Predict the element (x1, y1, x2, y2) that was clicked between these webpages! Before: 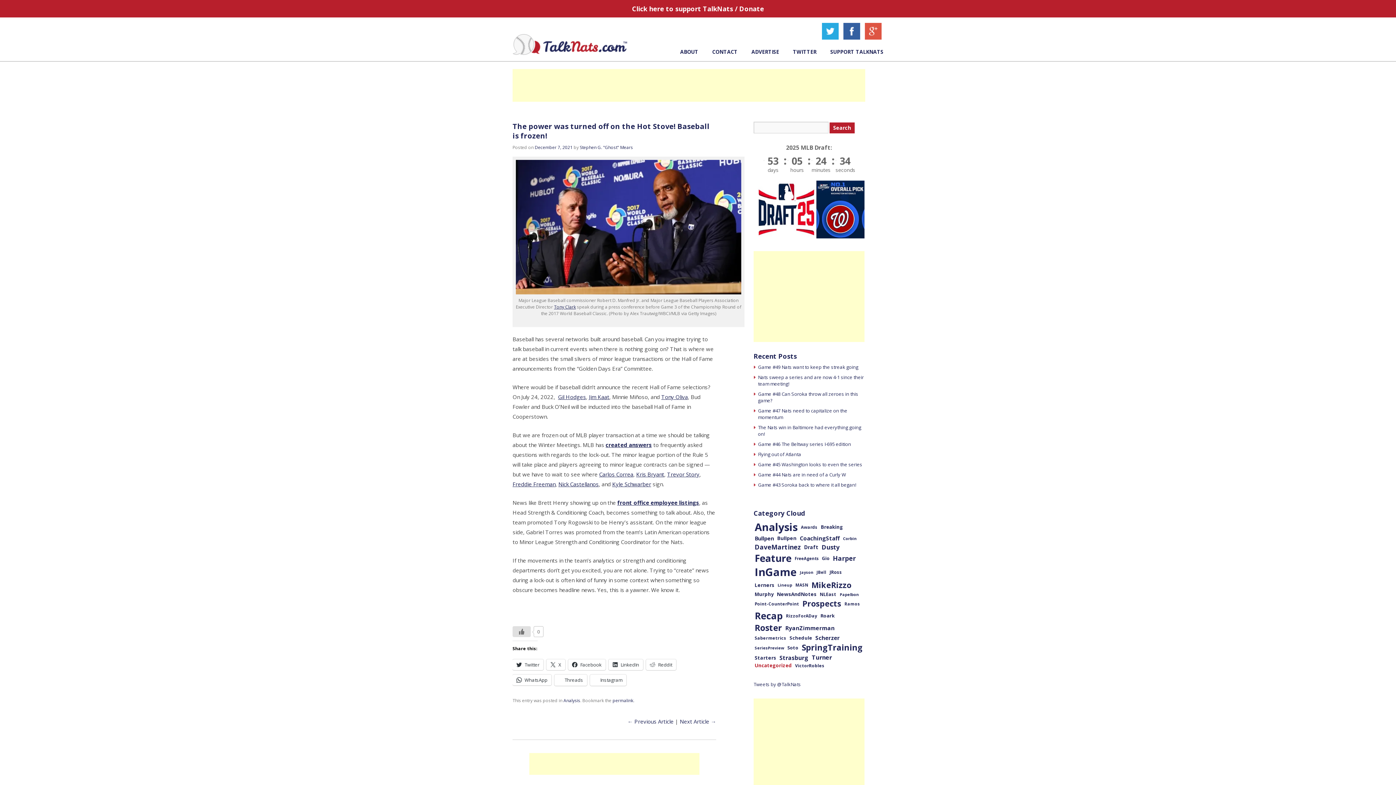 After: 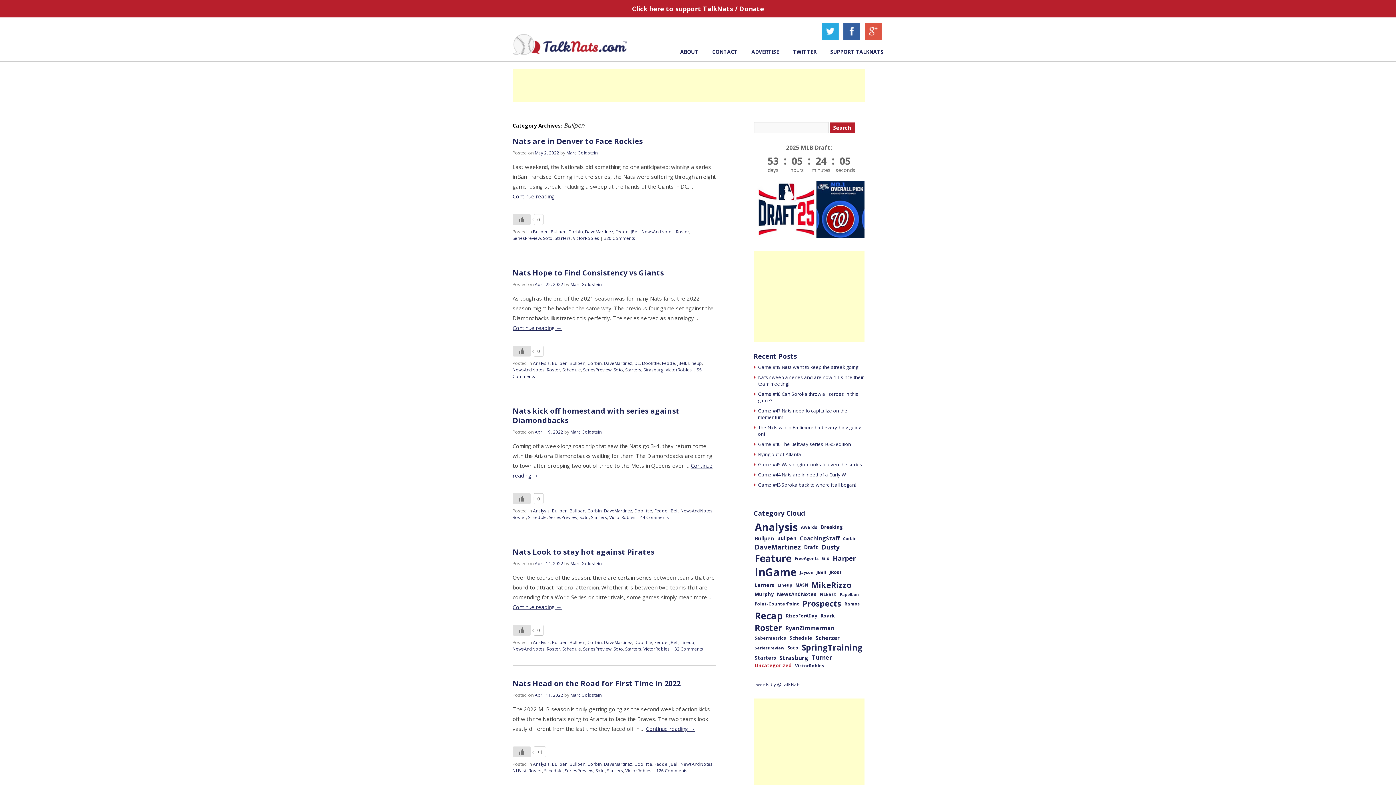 Action: label: Bullpen (53 items) bbox: (777, 535, 796, 541)